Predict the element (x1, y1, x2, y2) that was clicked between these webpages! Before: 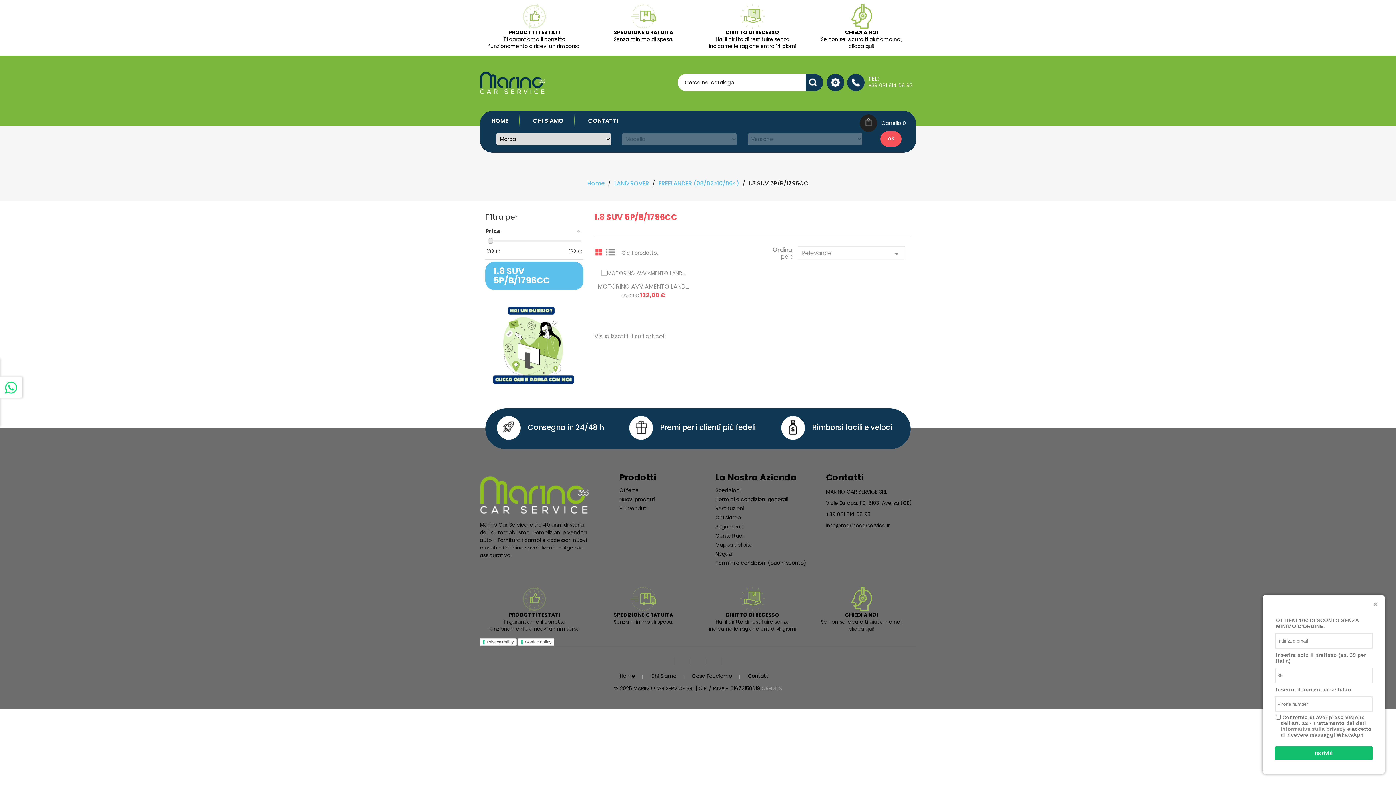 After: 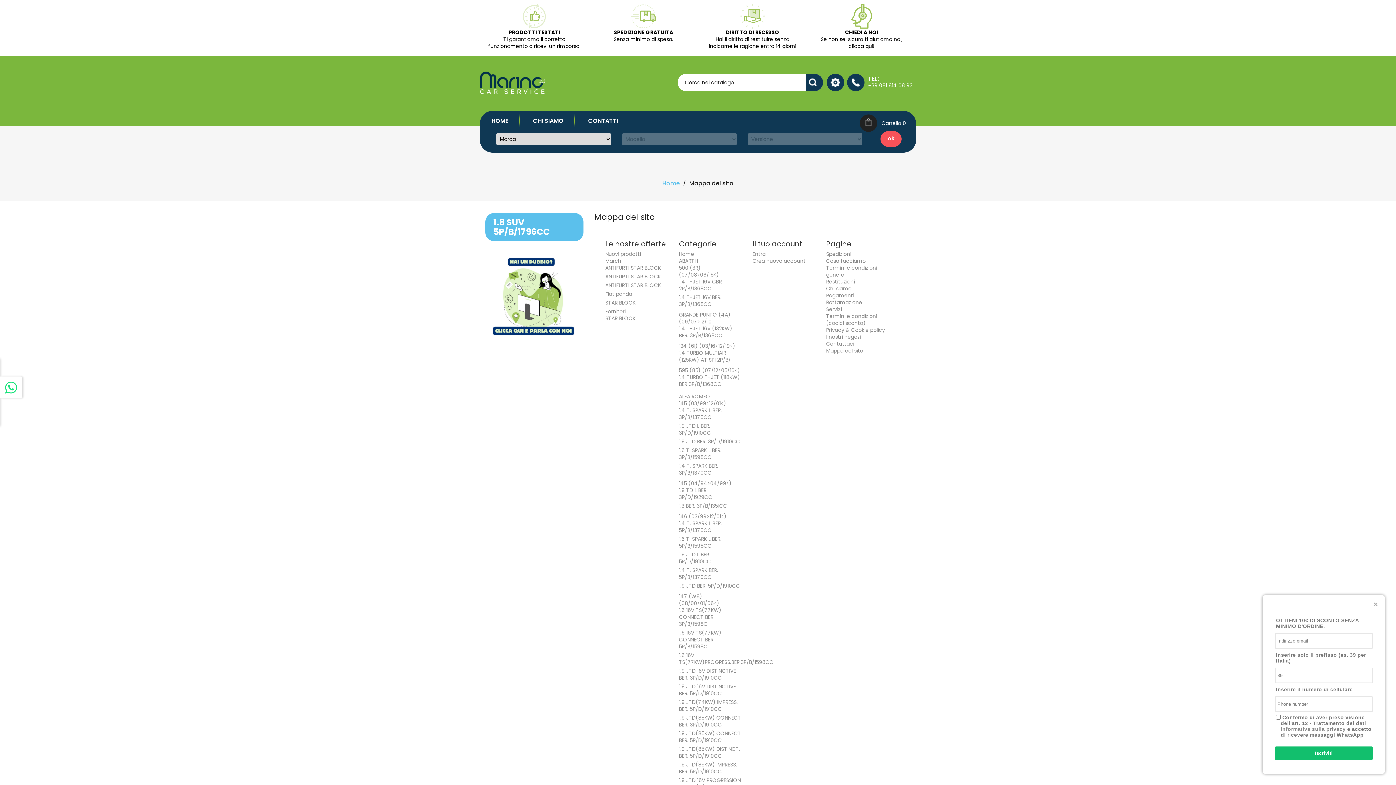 Action: bbox: (715, 541, 752, 548) label: Mappa del sito